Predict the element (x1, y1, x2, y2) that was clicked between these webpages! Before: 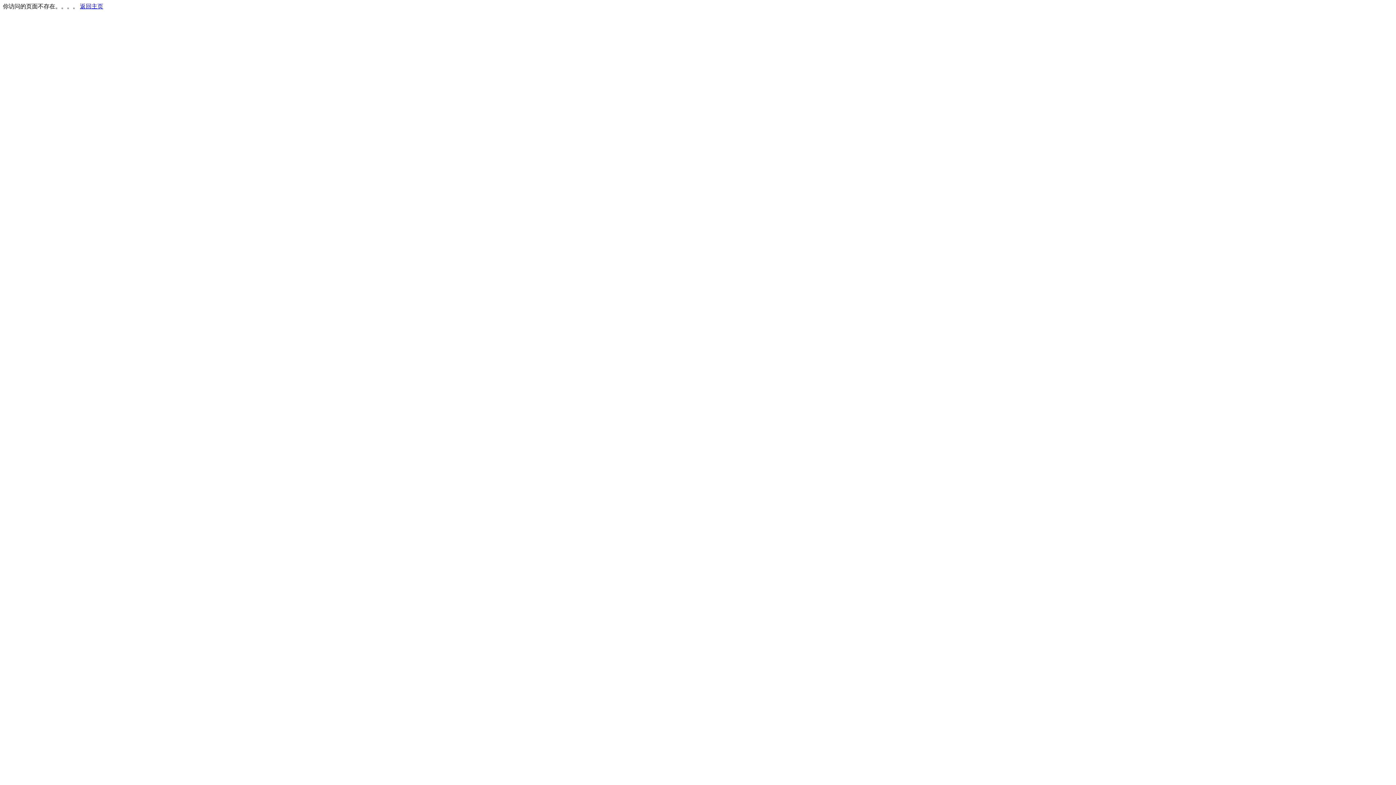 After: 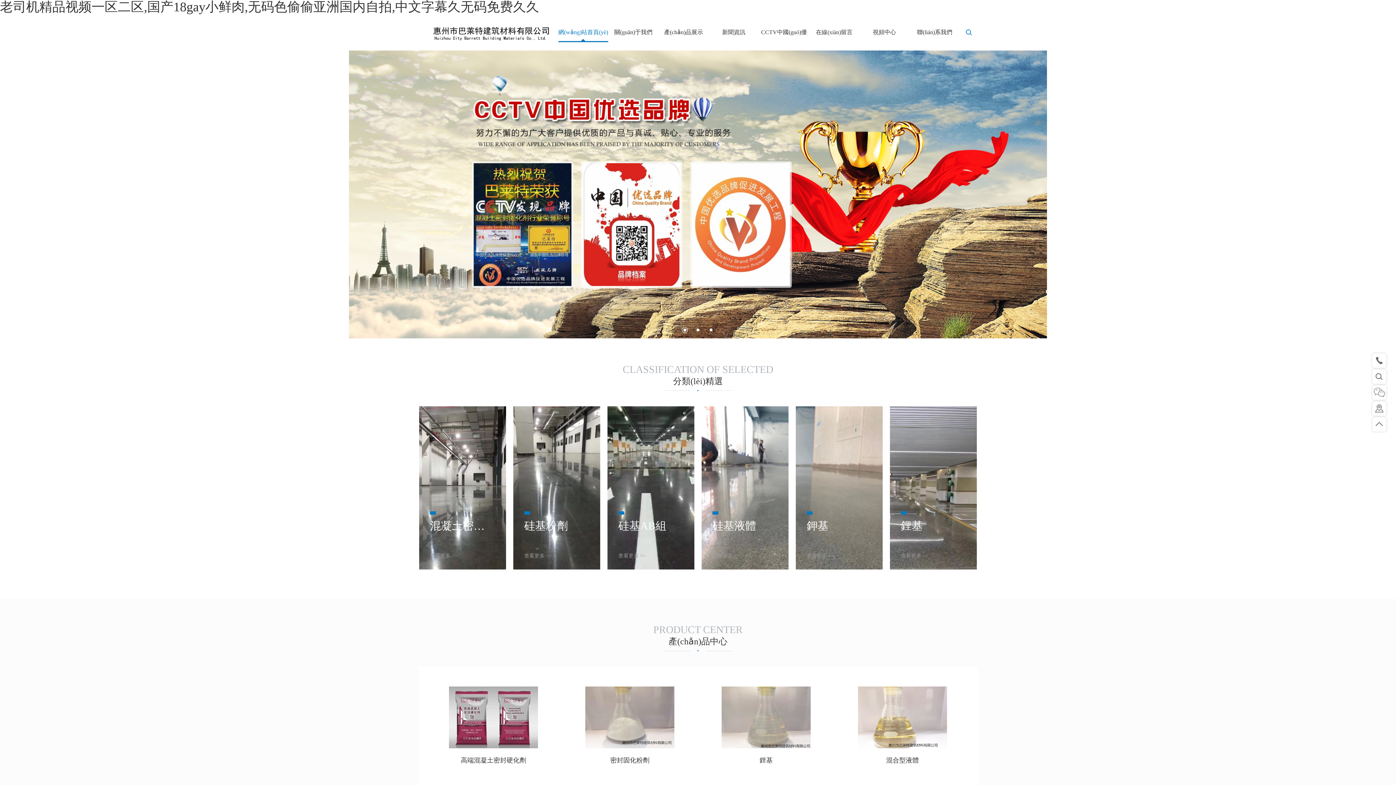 Action: label: 返回主页 bbox: (80, 3, 103, 9)